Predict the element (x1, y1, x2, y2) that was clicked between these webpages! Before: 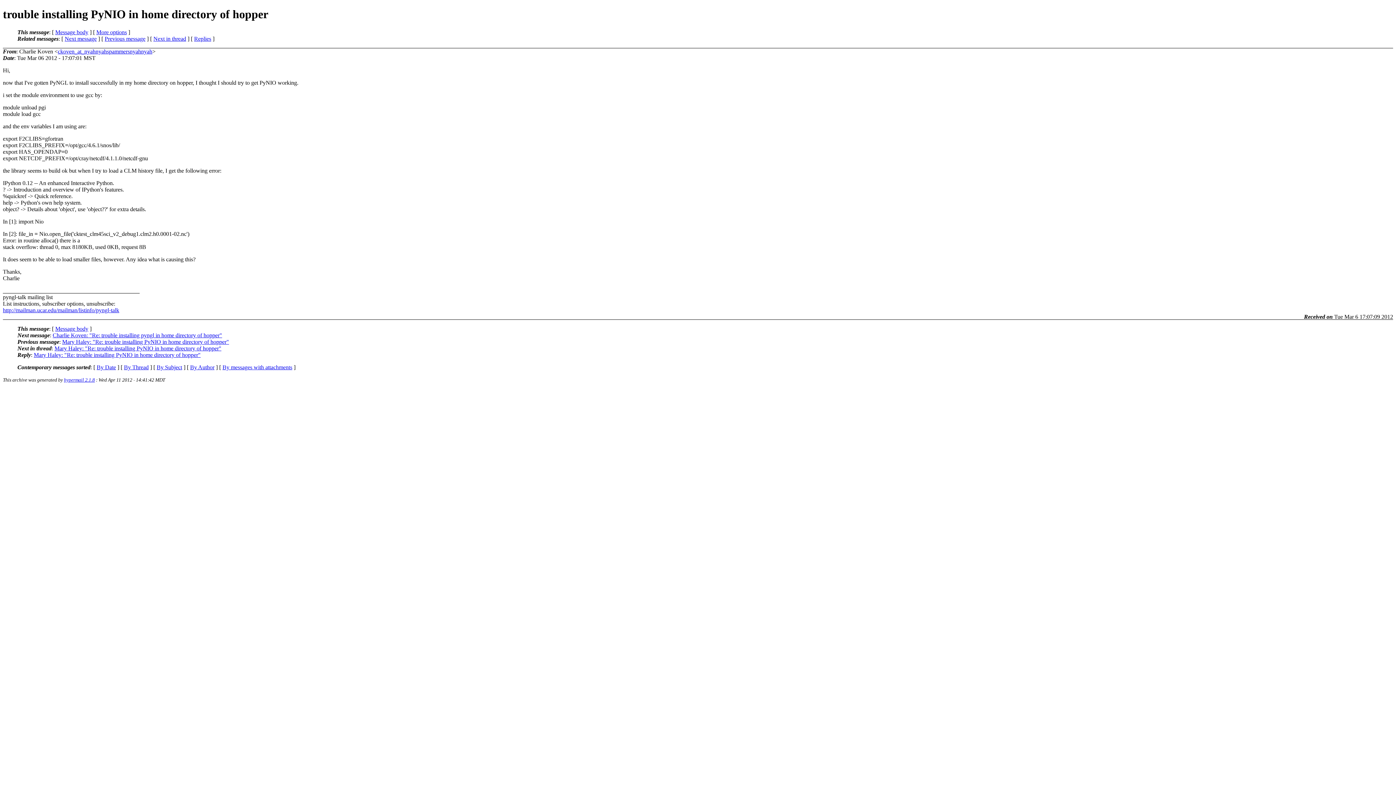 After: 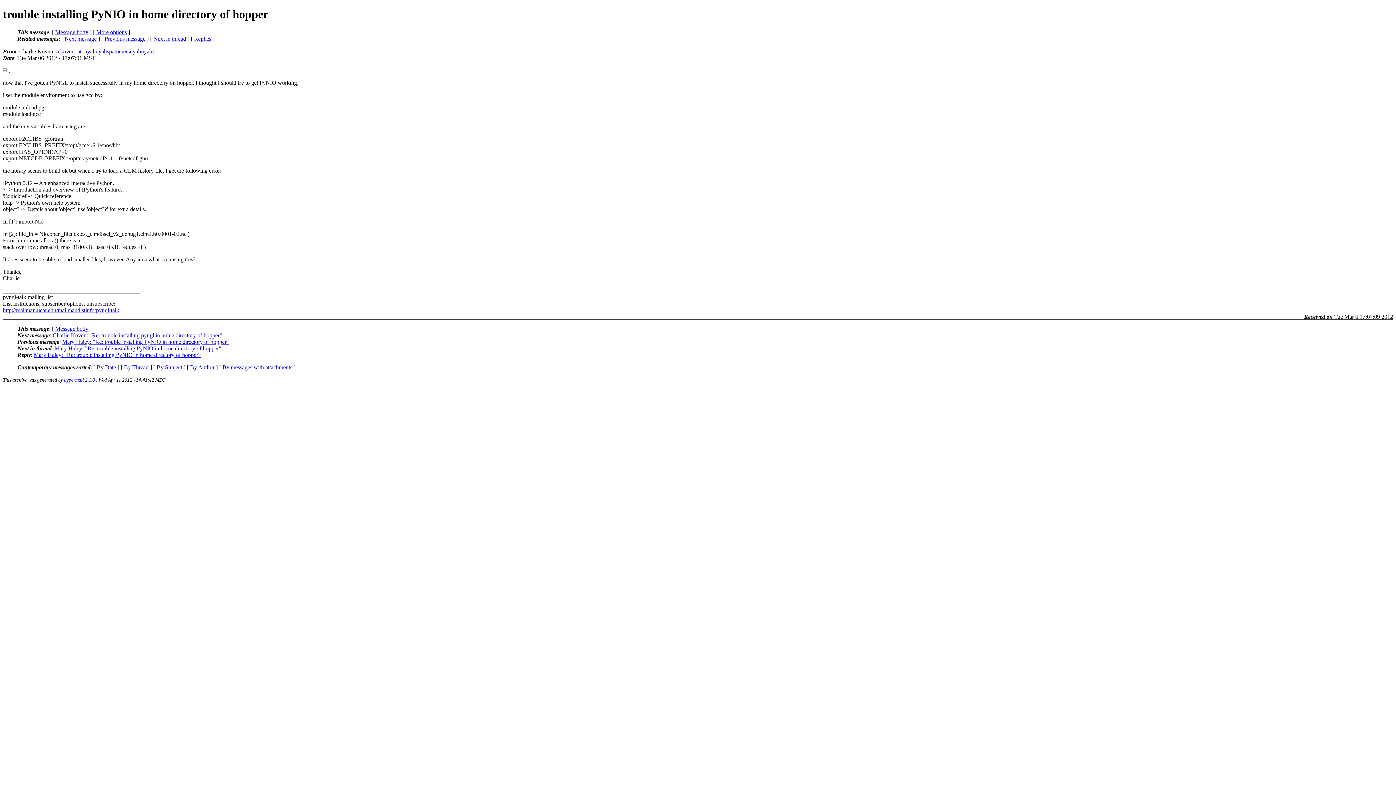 Action: bbox: (55, 325, 88, 331) label: Message body